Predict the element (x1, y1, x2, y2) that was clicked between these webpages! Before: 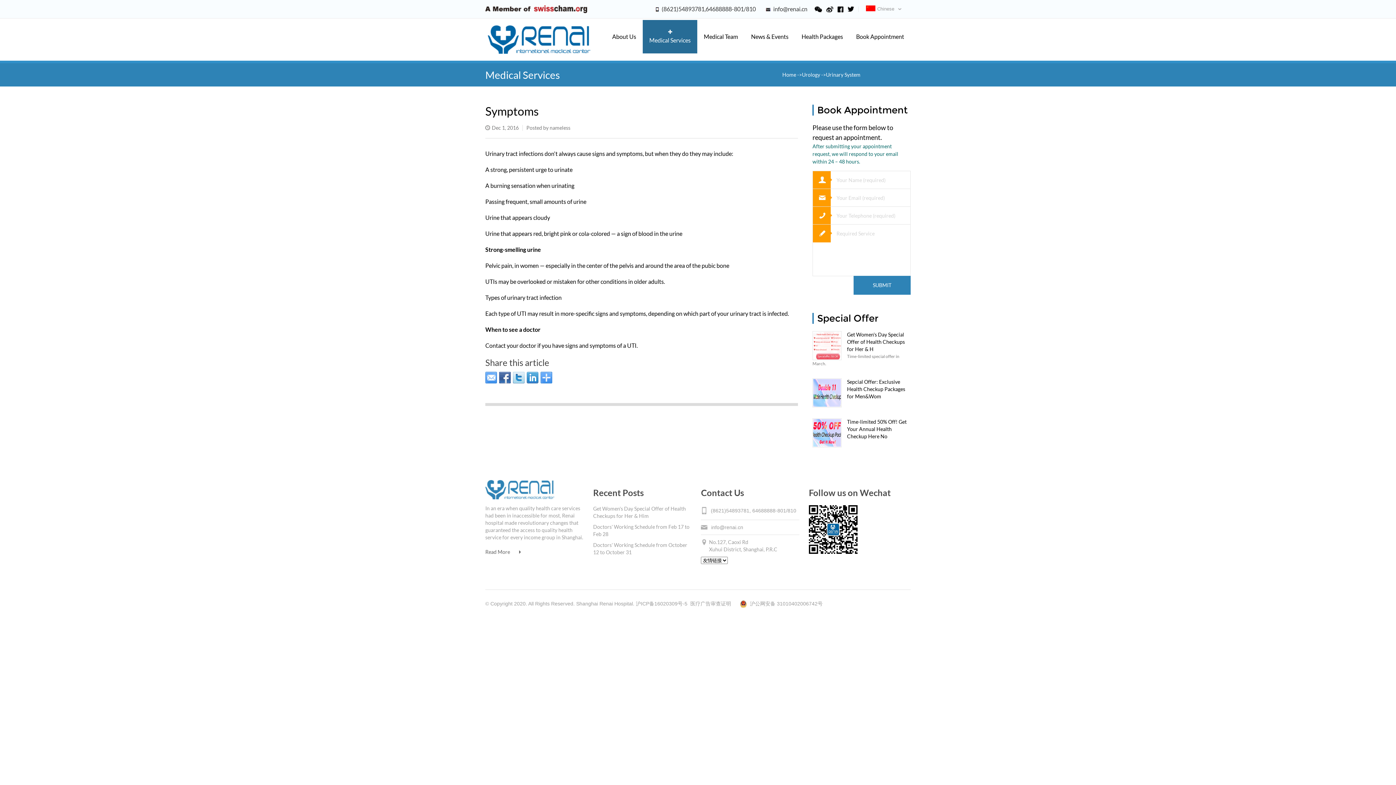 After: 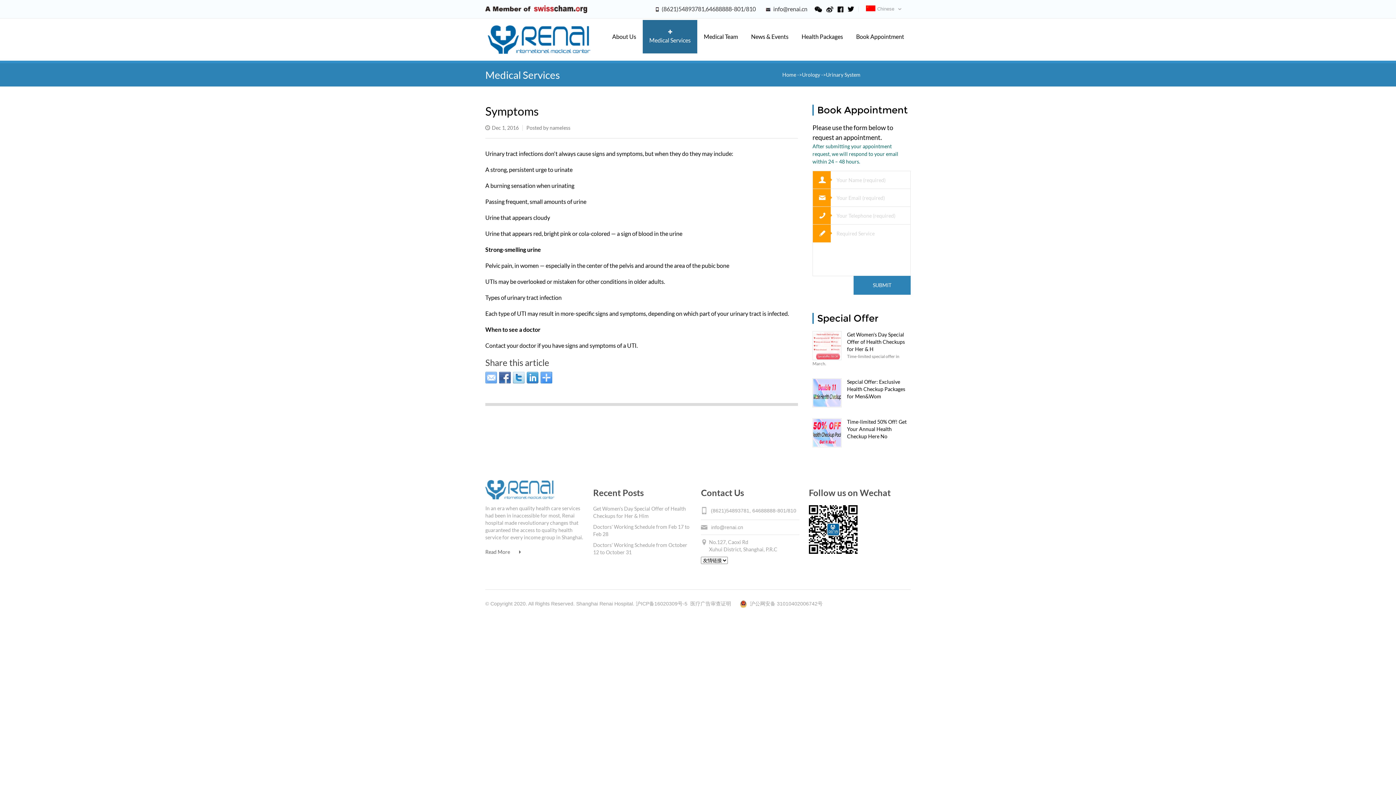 Action: bbox: (485, 372, 497, 383)